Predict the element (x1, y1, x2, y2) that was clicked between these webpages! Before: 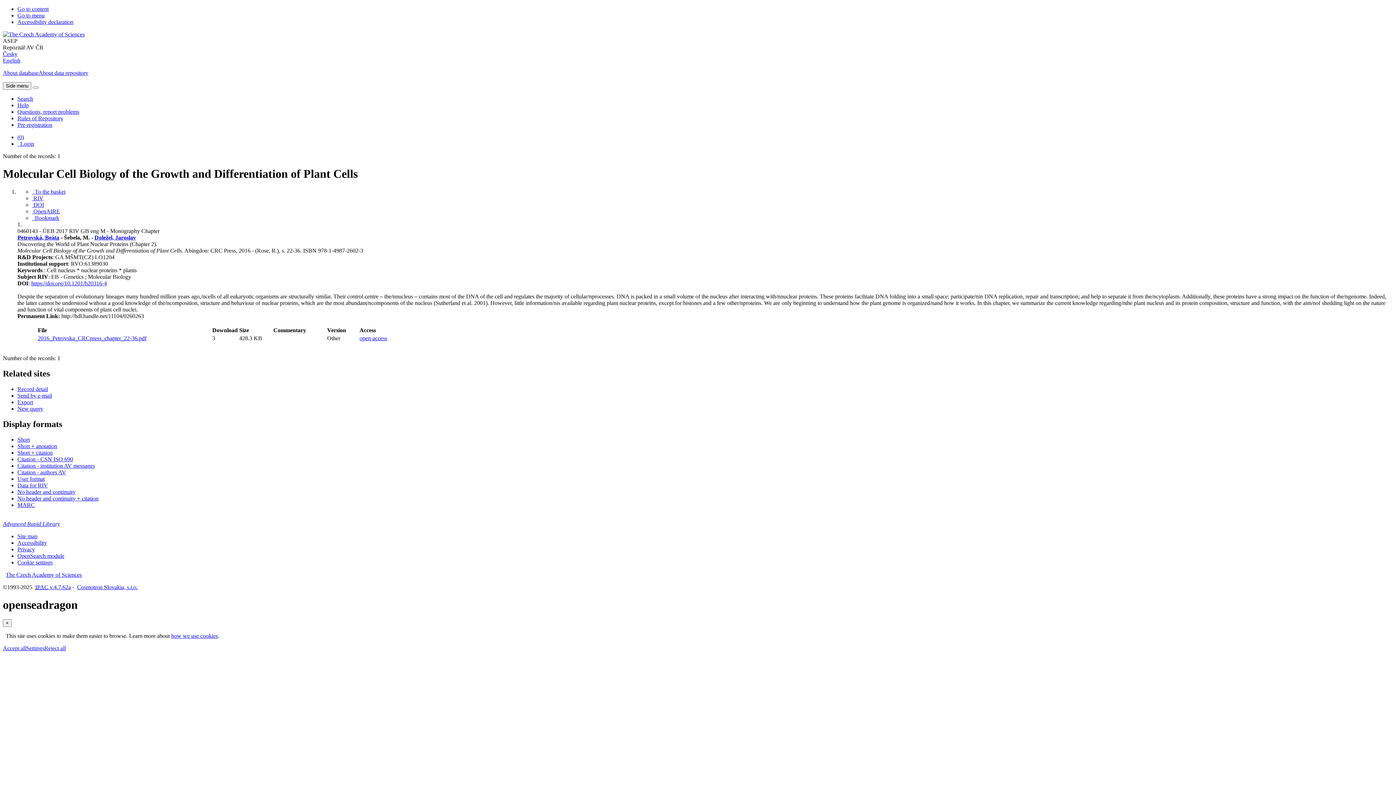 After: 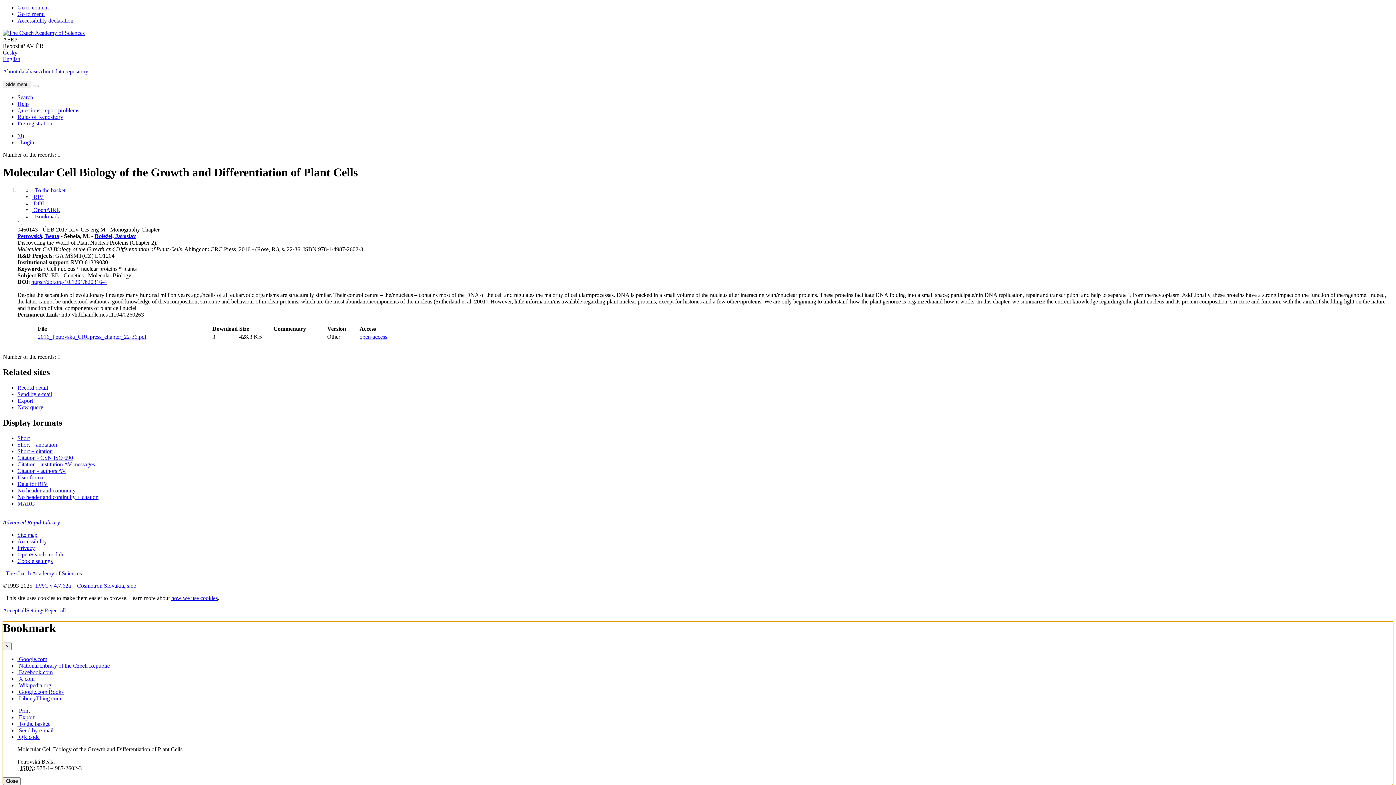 Action: label: Tool for further record proceeding: Molecular Cell Biology of the Growth and Differentiation of Plant Cells bbox: (32, 214, 59, 221)